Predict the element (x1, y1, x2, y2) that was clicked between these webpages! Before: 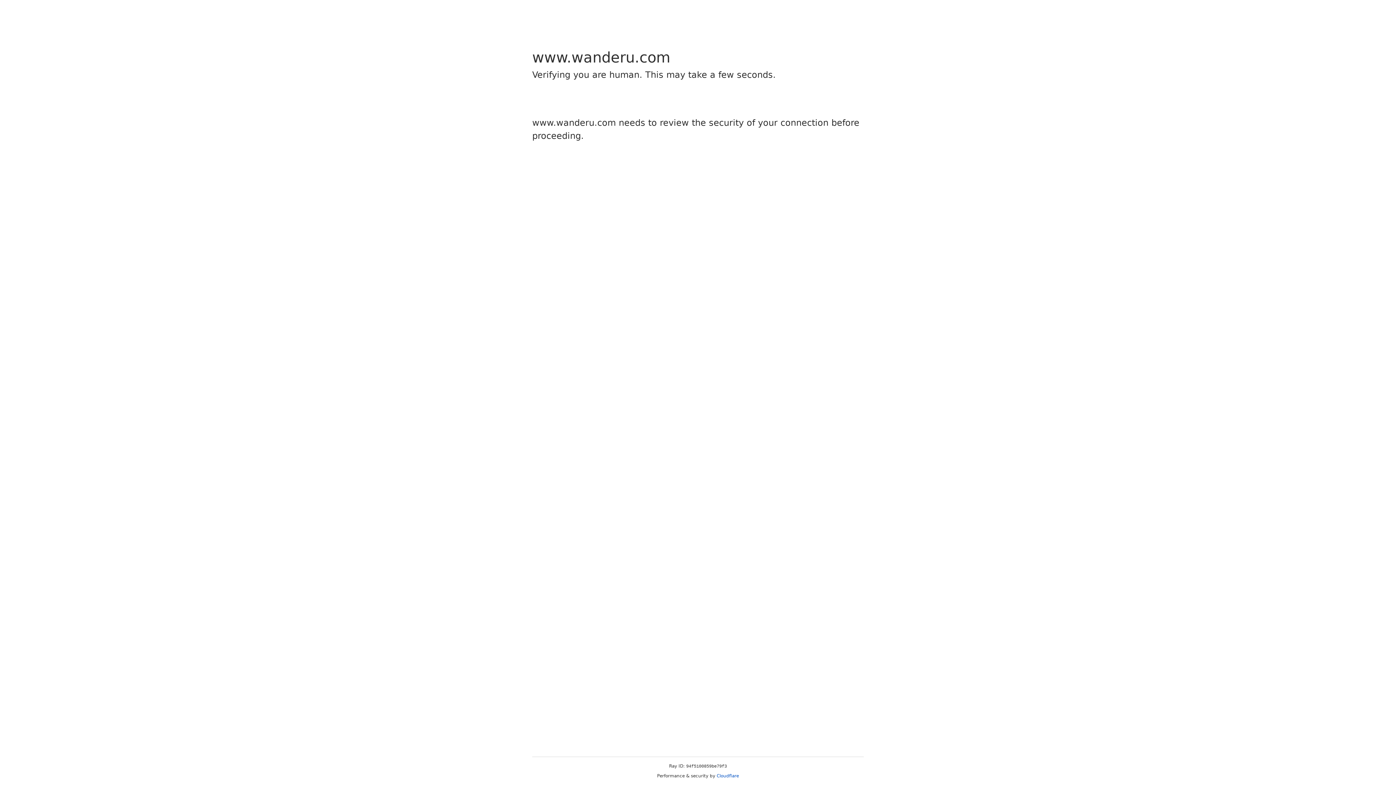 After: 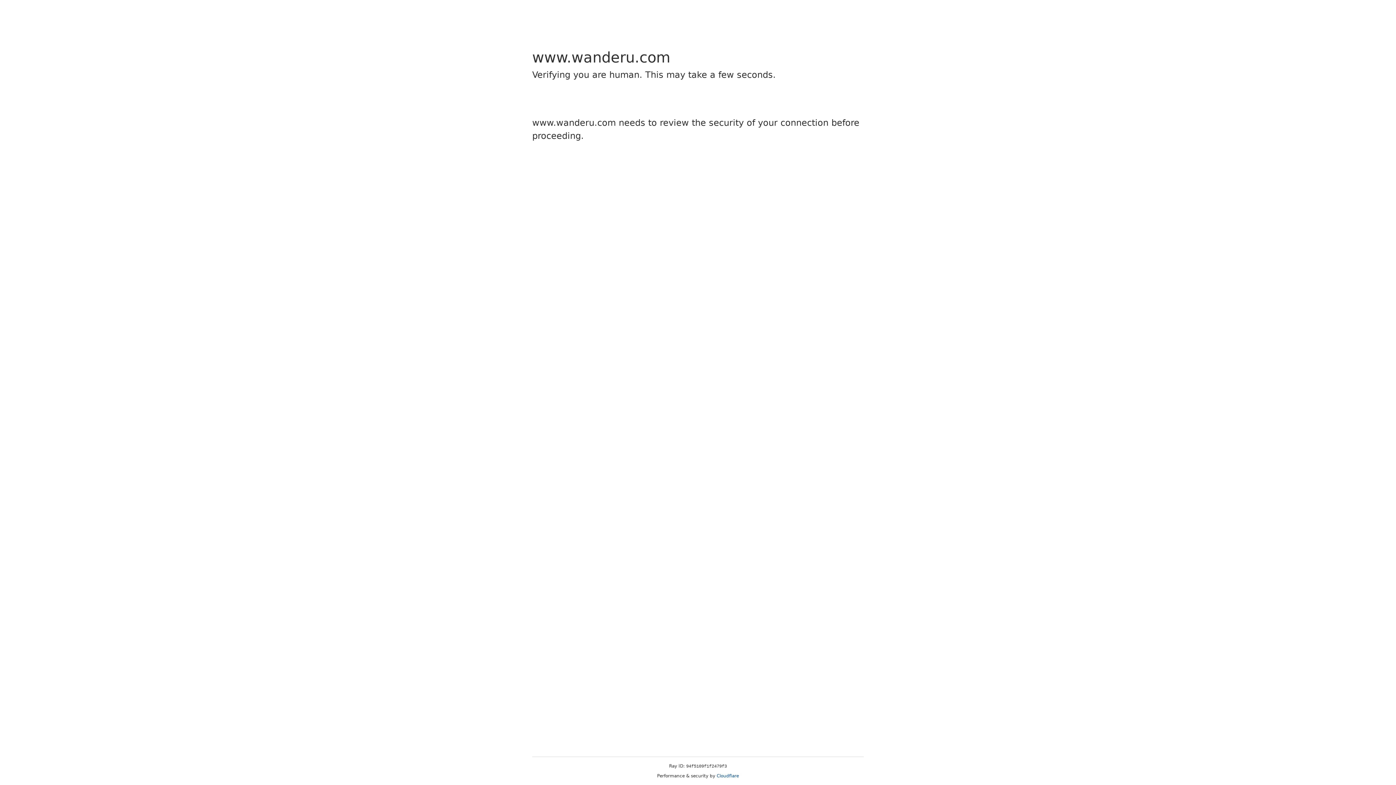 Action: bbox: (716, 773, 739, 778) label: Cloudflare